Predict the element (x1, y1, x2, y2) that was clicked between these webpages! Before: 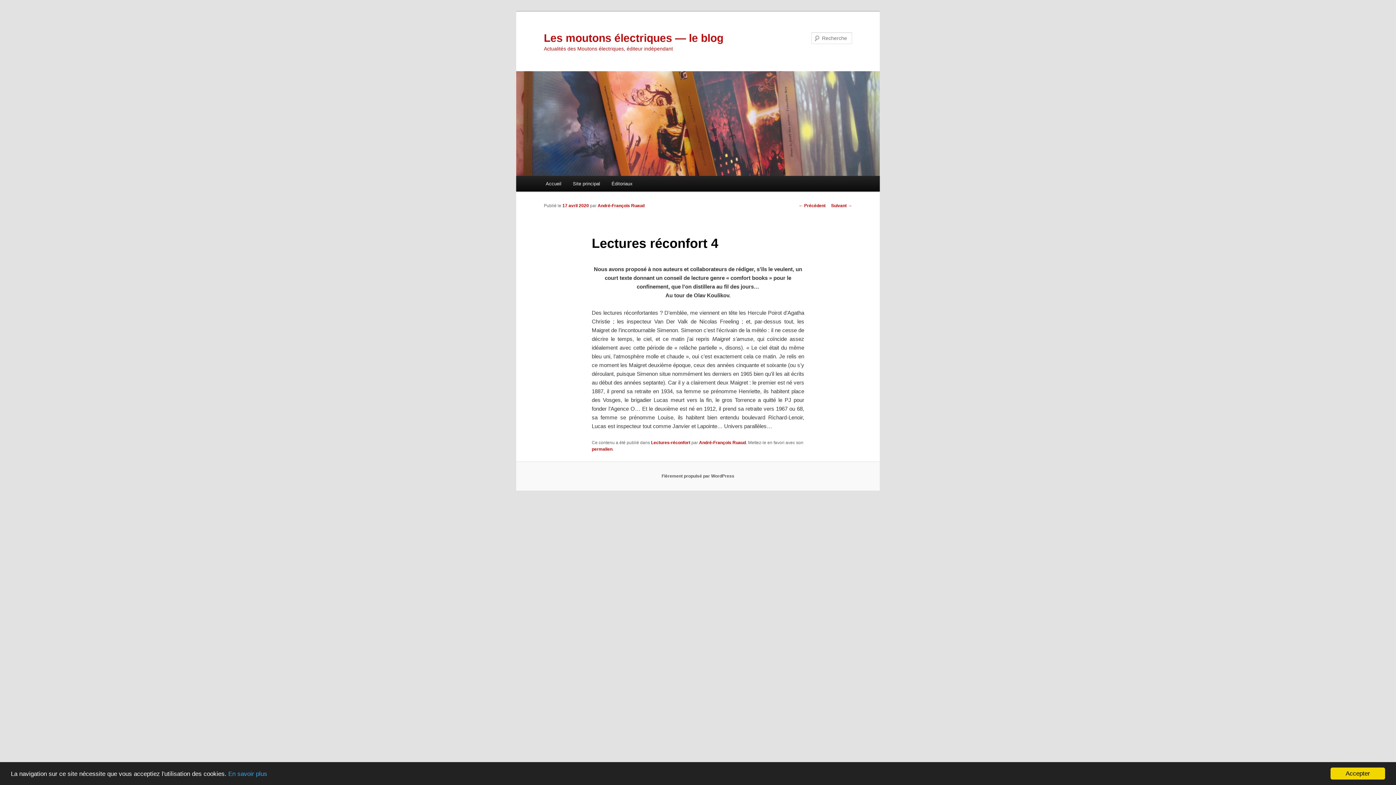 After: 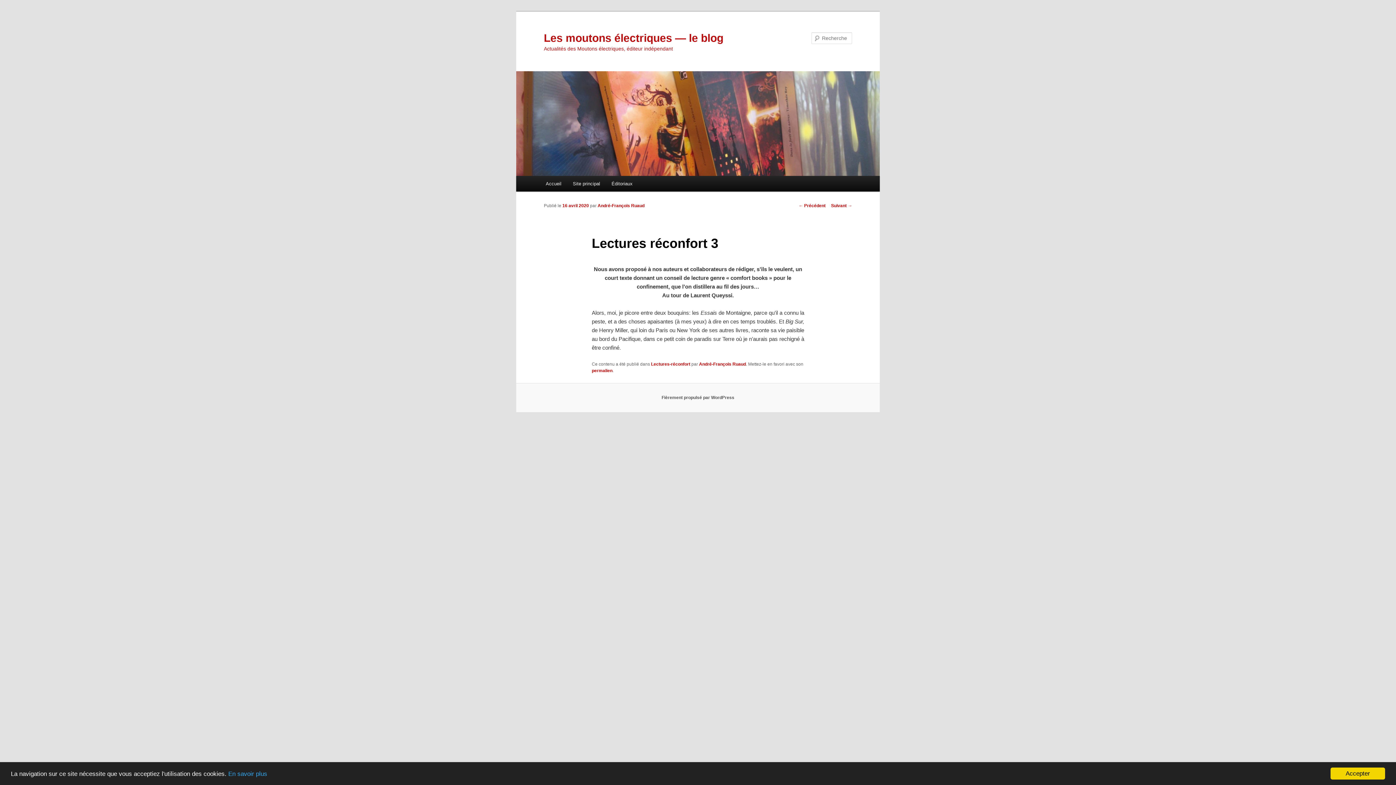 Action: label: ← Précédent bbox: (798, 203, 825, 208)